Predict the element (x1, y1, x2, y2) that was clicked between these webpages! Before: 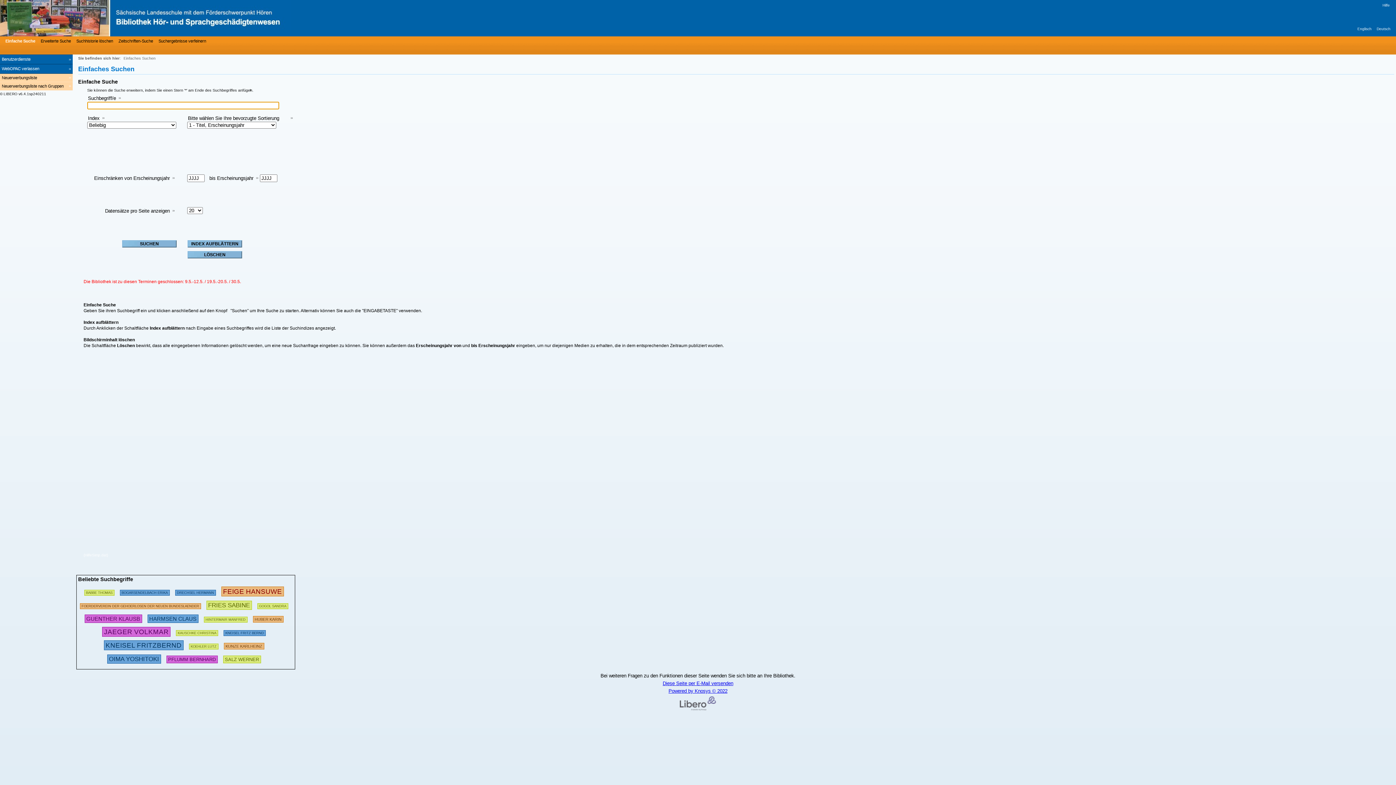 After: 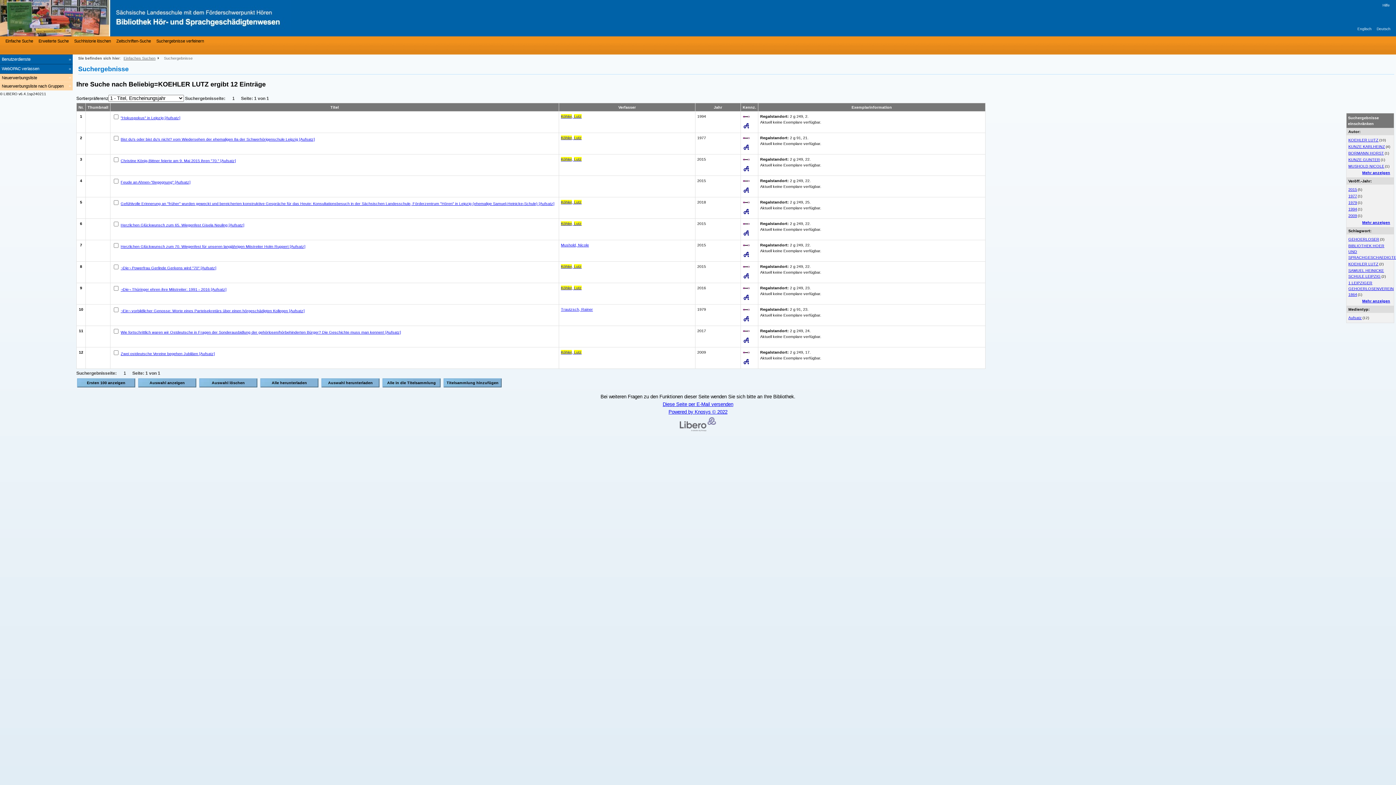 Action: bbox: (188, 641, 218, 649) label: 88499 Suchen  - Letzte Suche: 10 exakte Treffer